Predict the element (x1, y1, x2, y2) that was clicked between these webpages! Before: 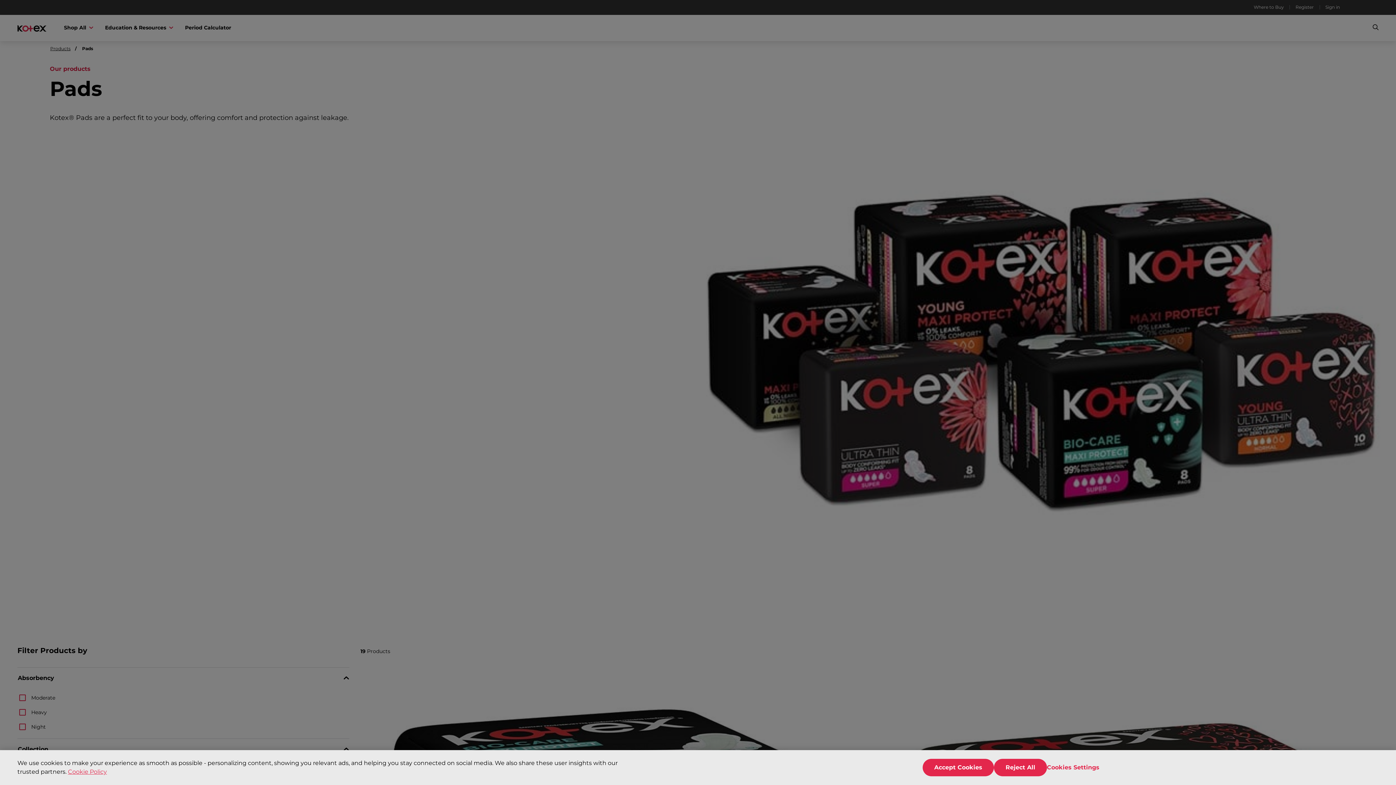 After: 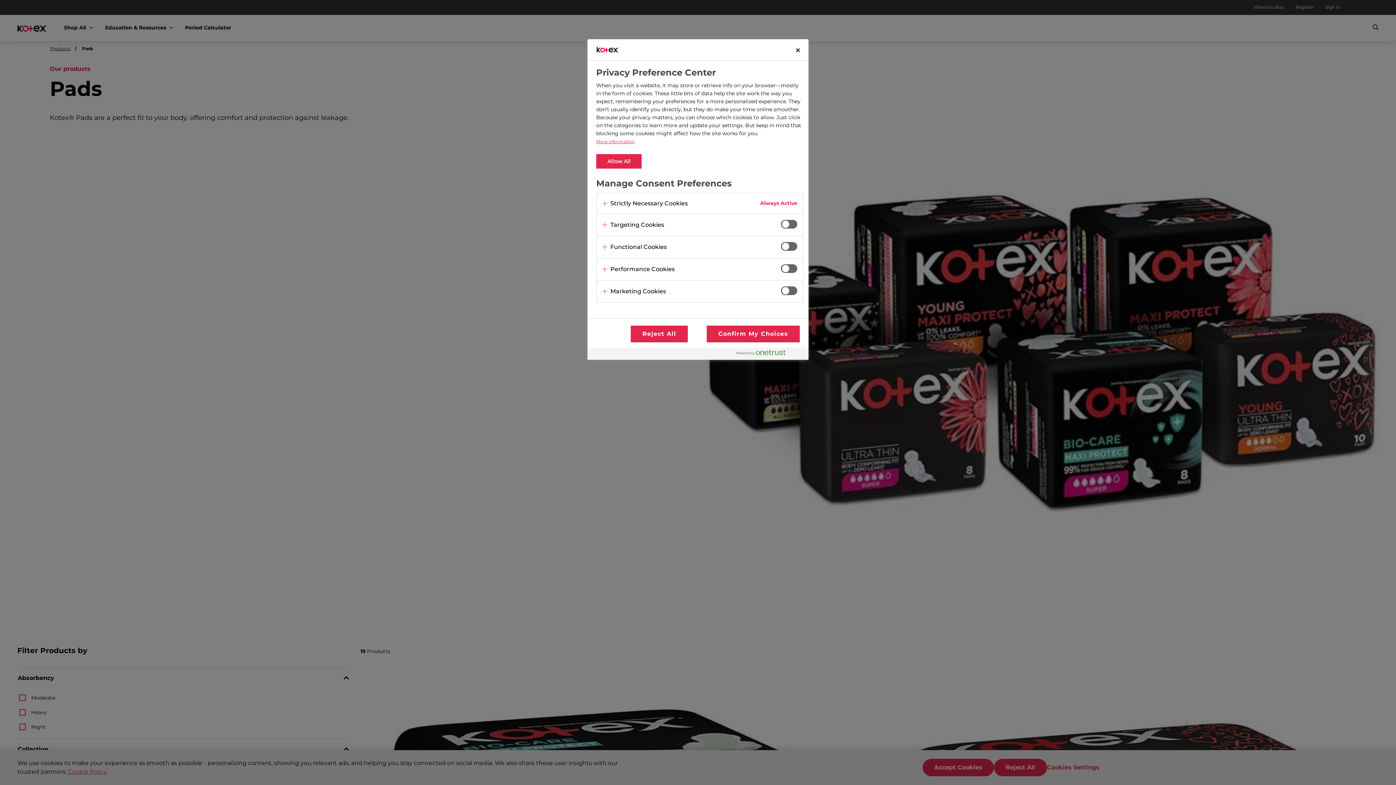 Action: bbox: (1047, 759, 1099, 776) label: Cookies Settings